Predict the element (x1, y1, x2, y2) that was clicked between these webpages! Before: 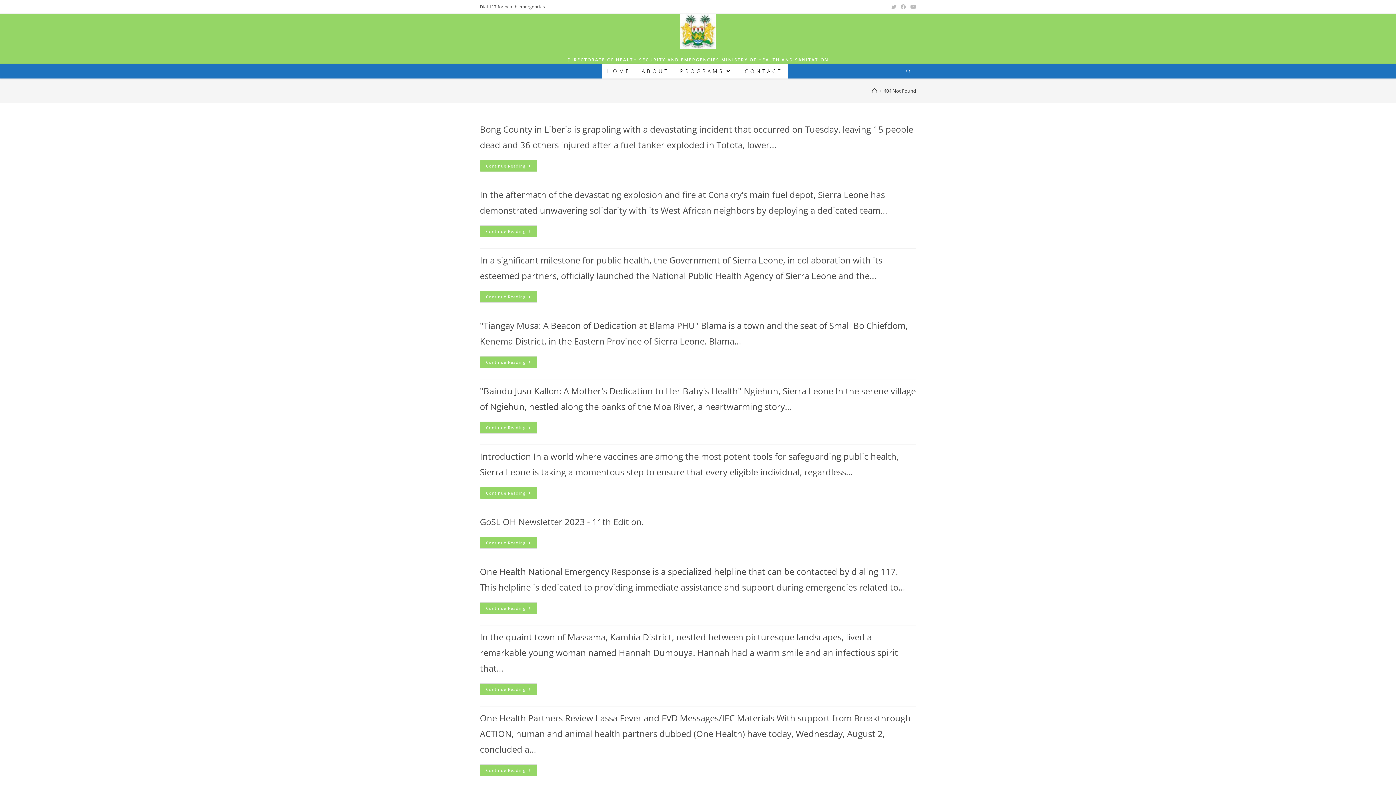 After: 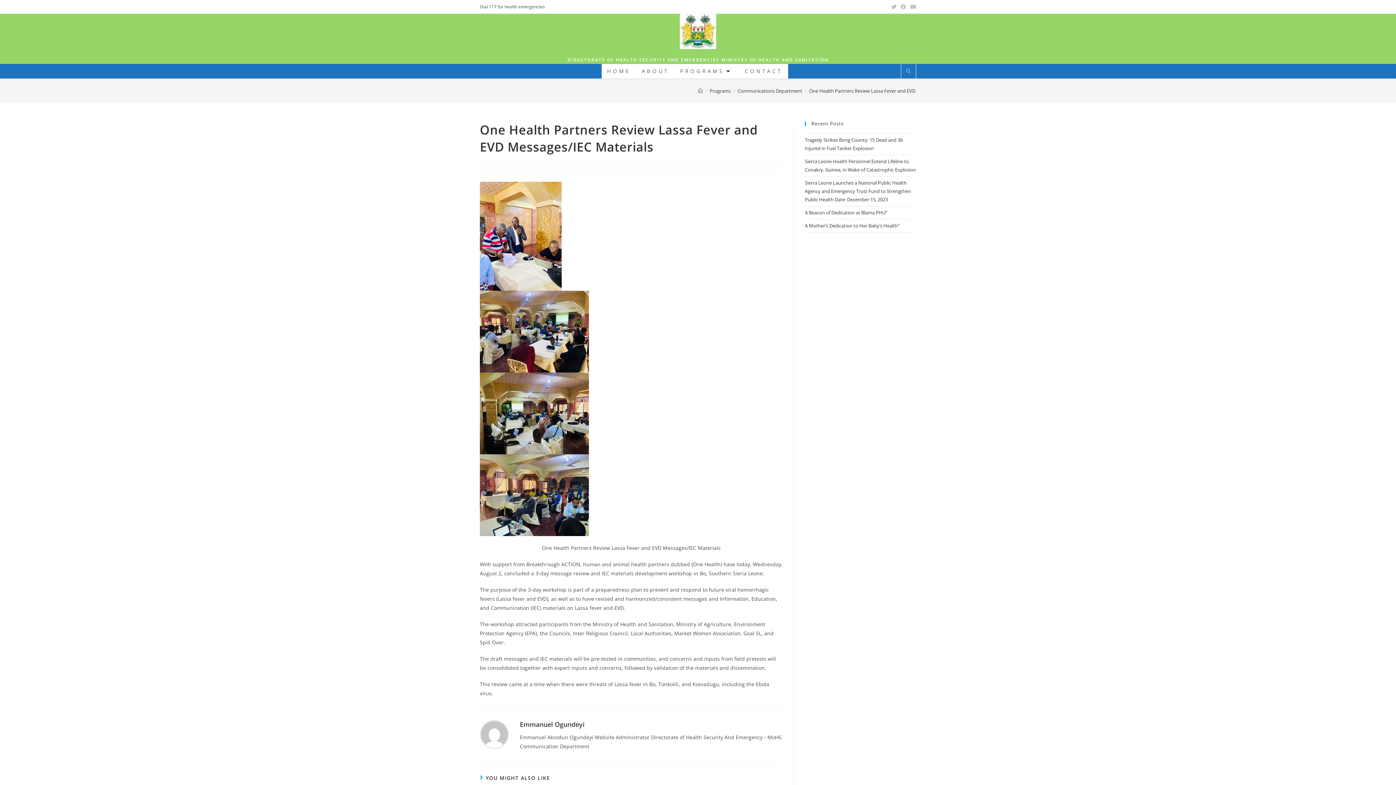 Action: label: Continue Reading
One Health Partners Review Lassa Fever And EVD Messages/IEC Materials bbox: (480, 764, 537, 776)